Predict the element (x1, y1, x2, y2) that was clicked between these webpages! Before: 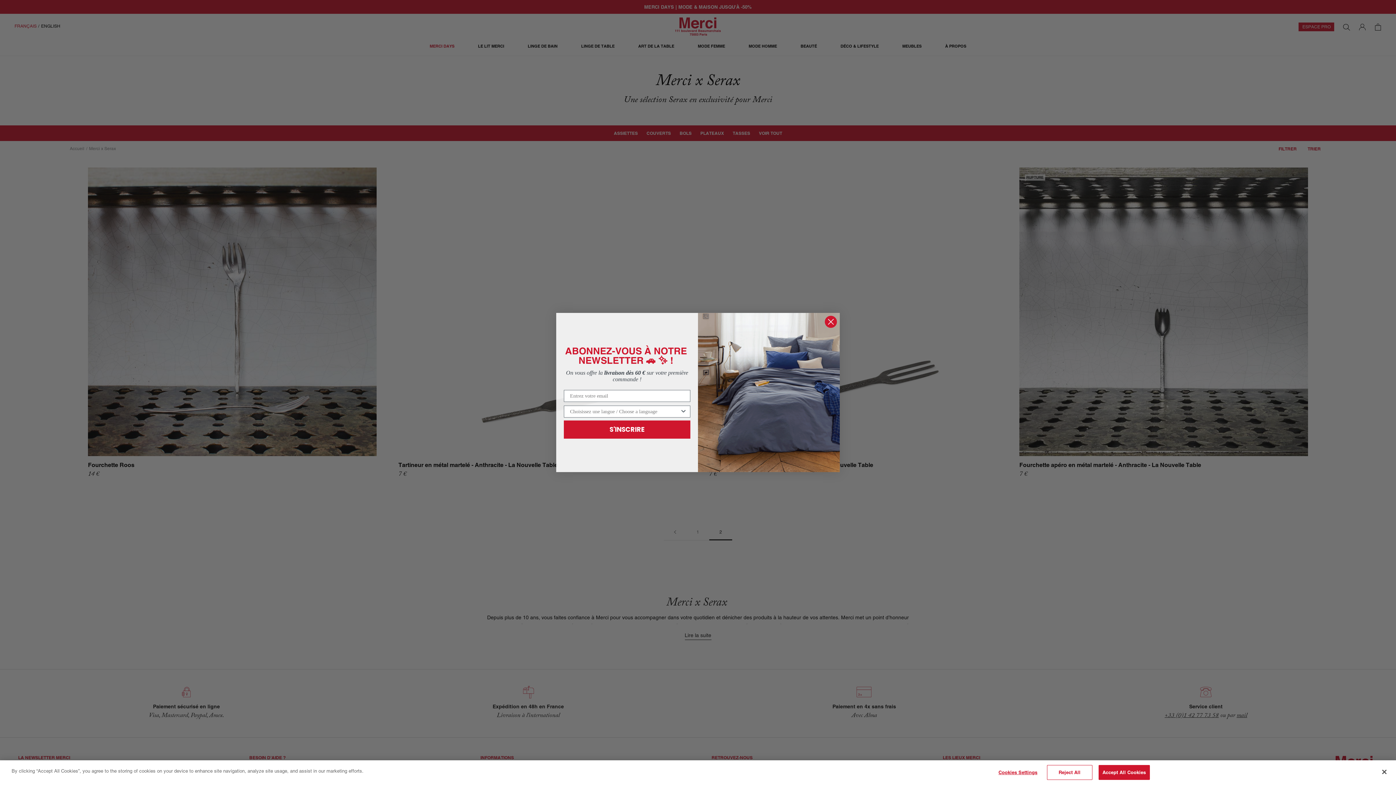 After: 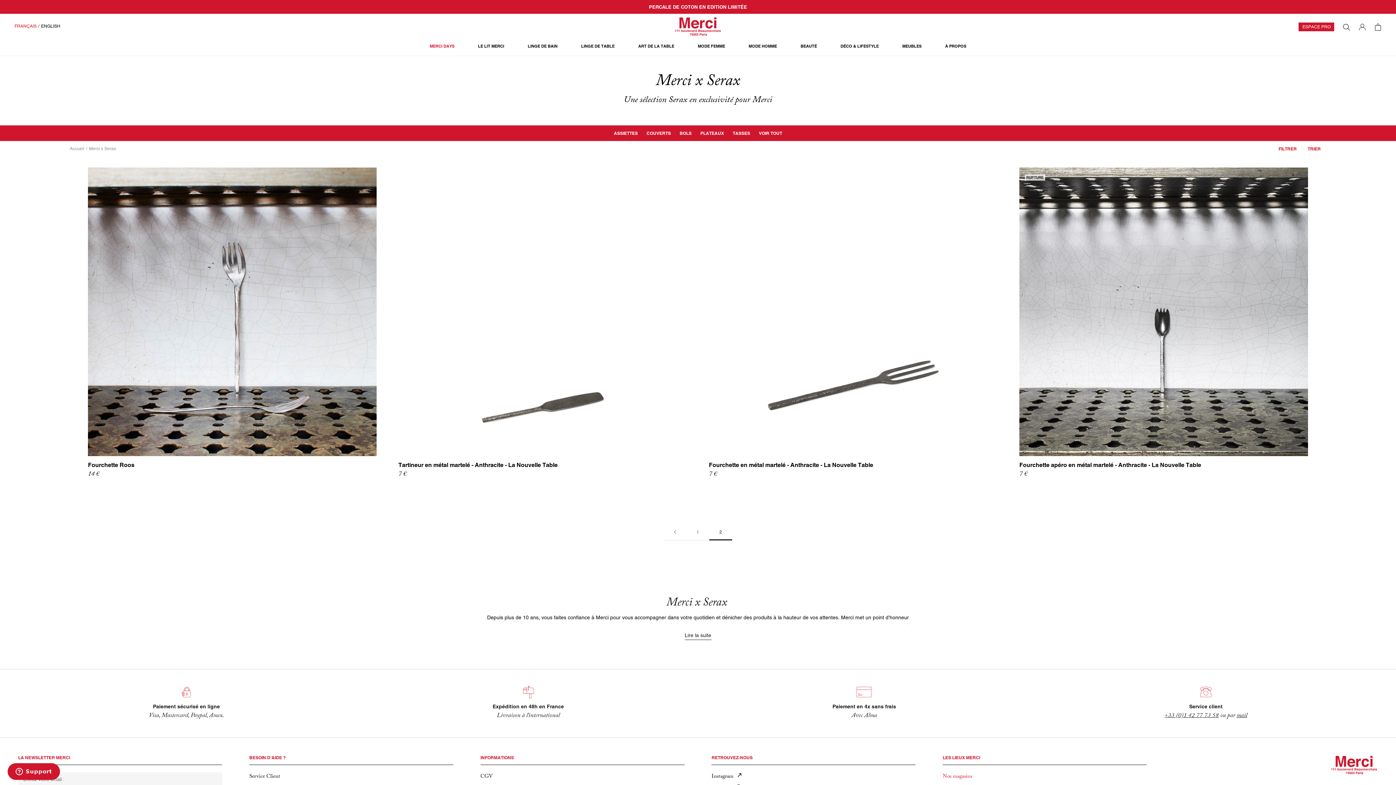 Action: label: Accept All Cookies bbox: (1098, 765, 1150, 780)